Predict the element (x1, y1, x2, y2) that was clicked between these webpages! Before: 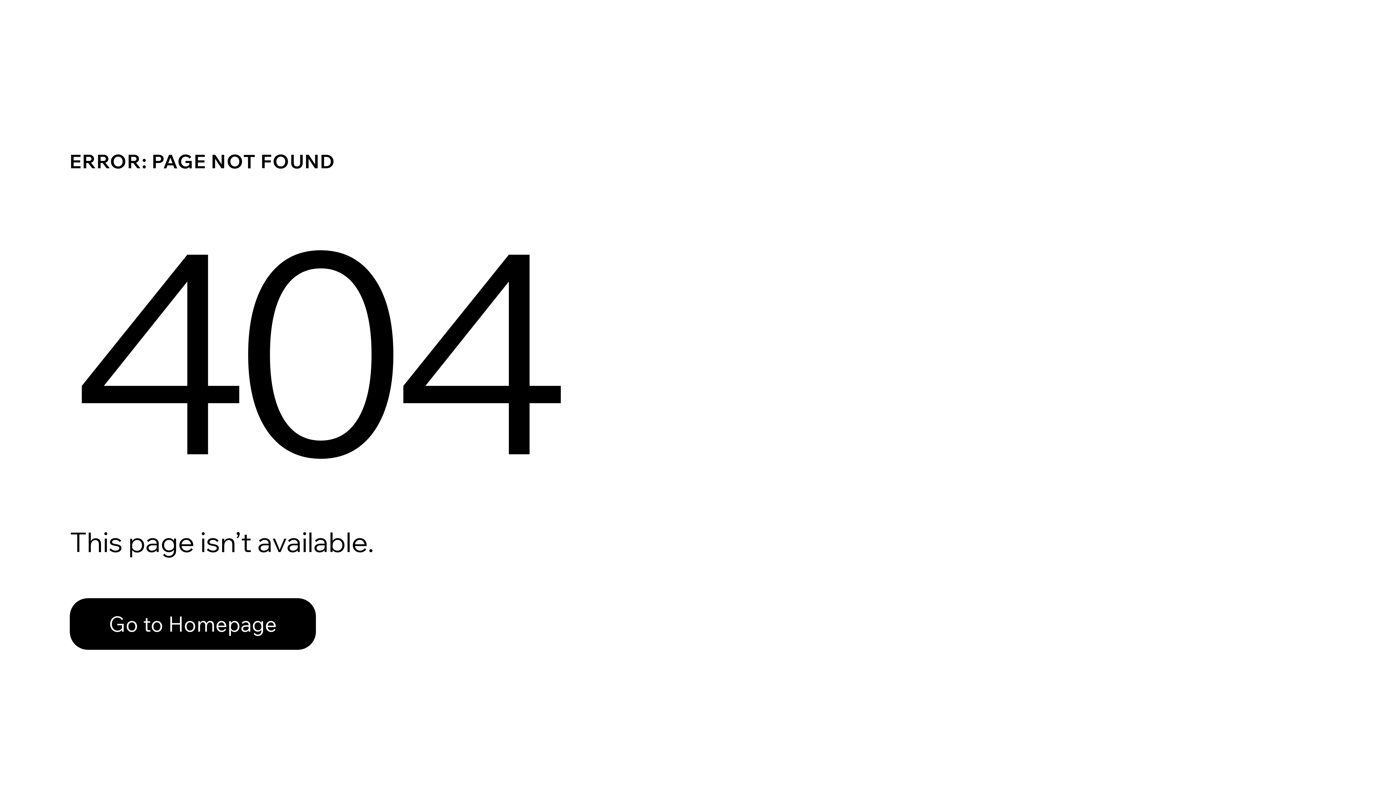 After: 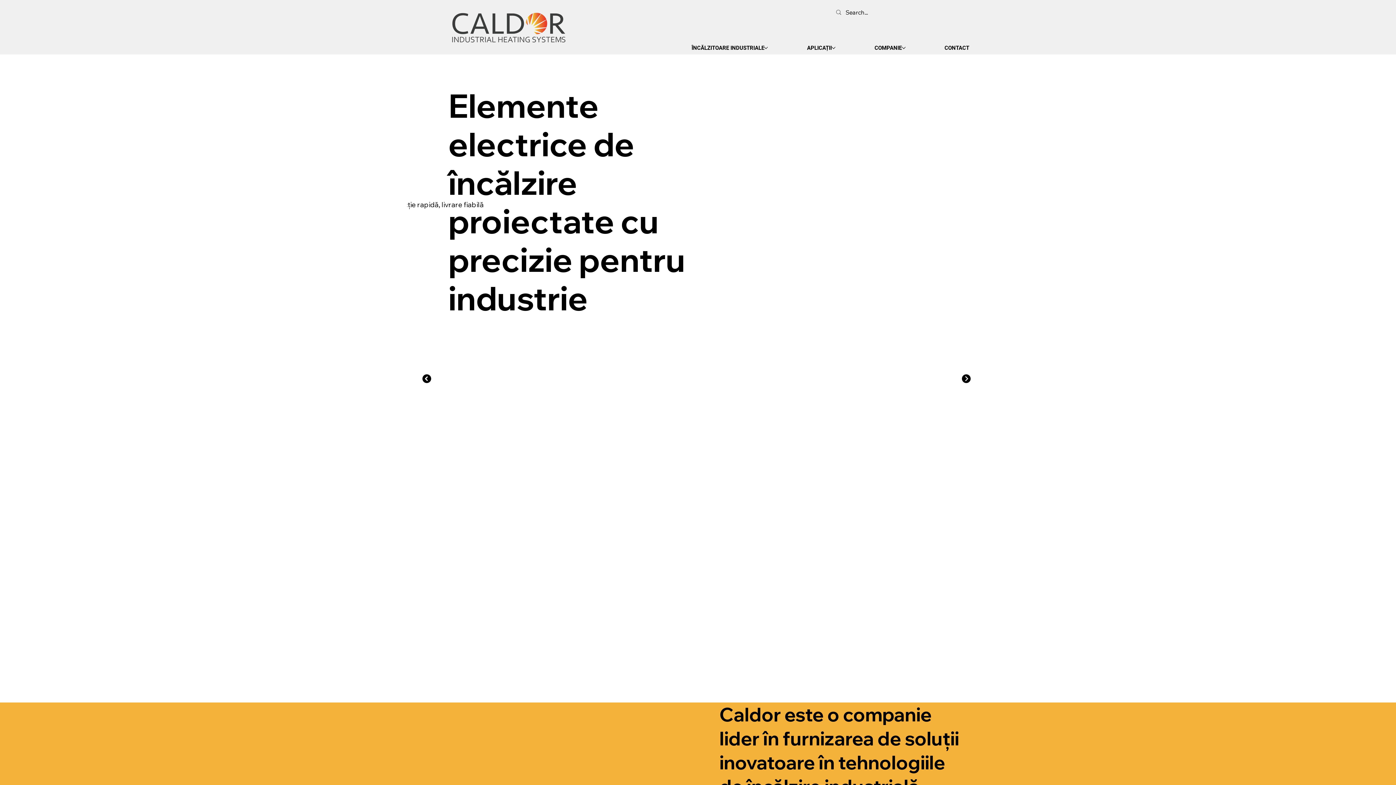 Action: label: Go to Homepage bbox: (69, 582, 768, 659)